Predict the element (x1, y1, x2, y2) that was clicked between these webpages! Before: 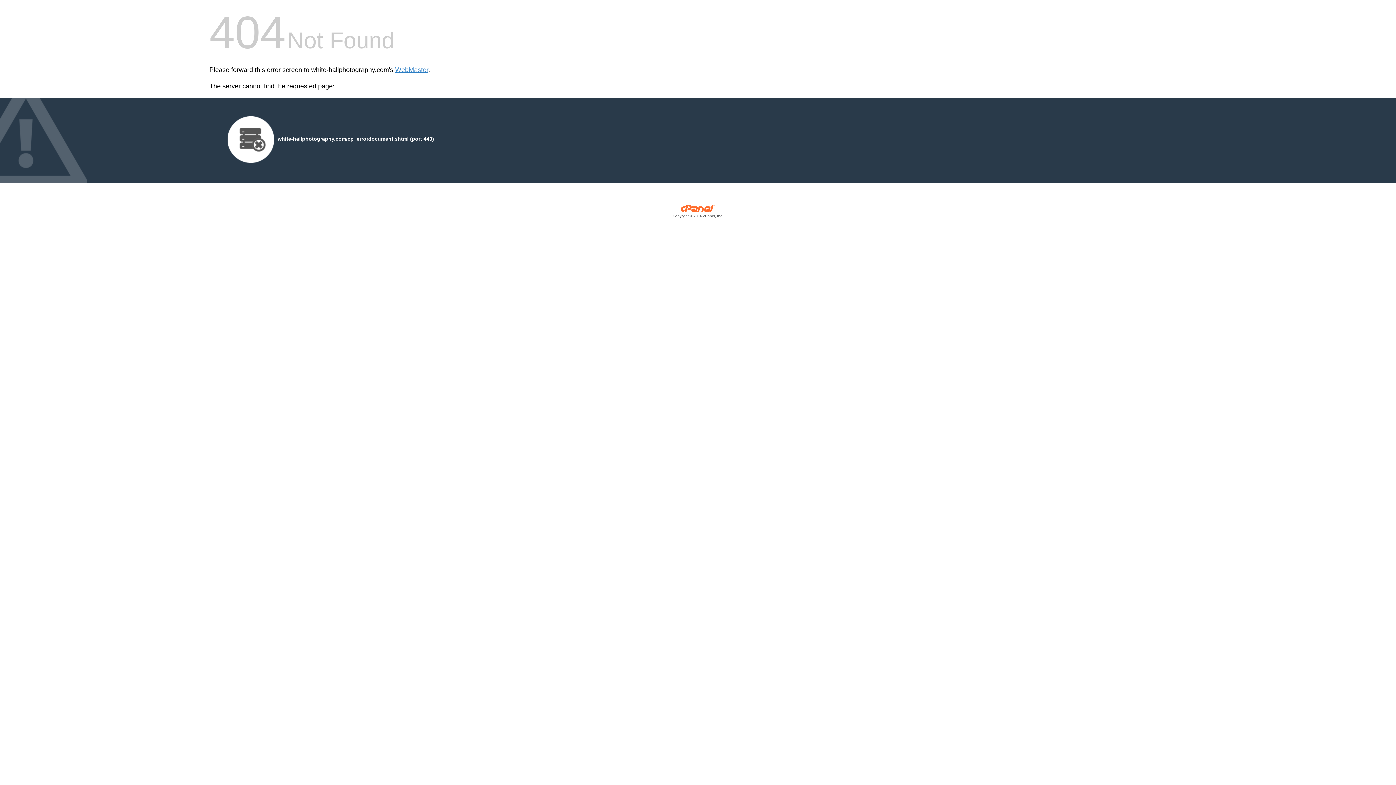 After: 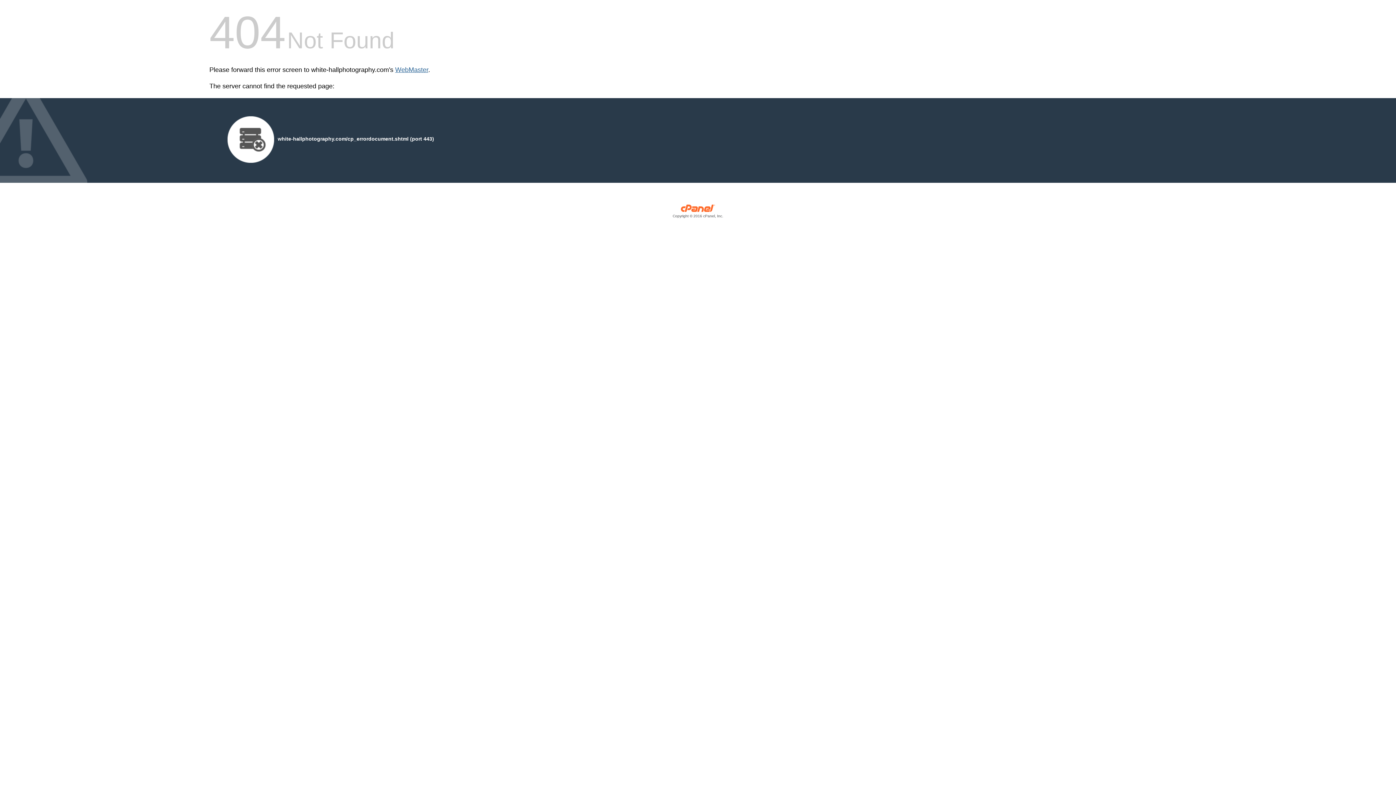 Action: bbox: (395, 66, 428, 73) label: WebMaster